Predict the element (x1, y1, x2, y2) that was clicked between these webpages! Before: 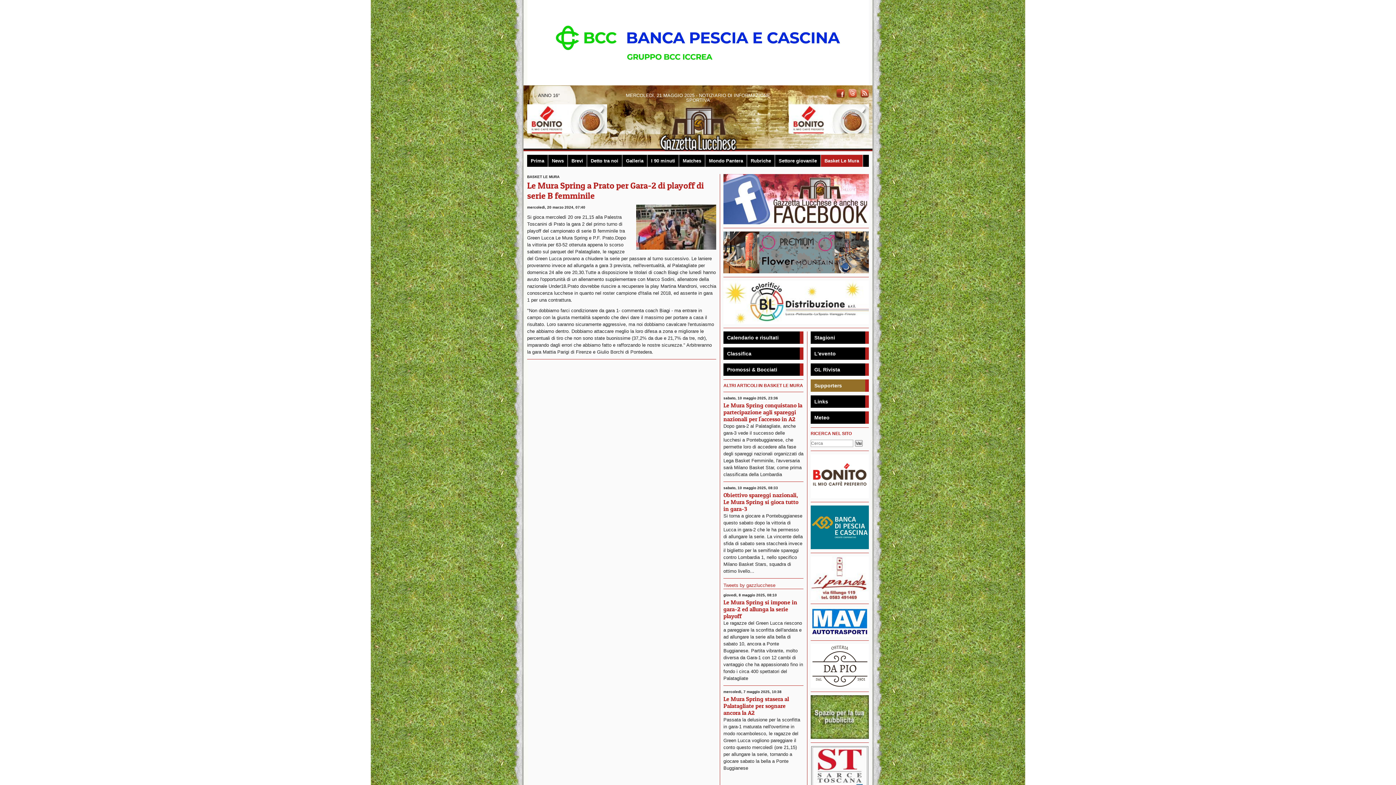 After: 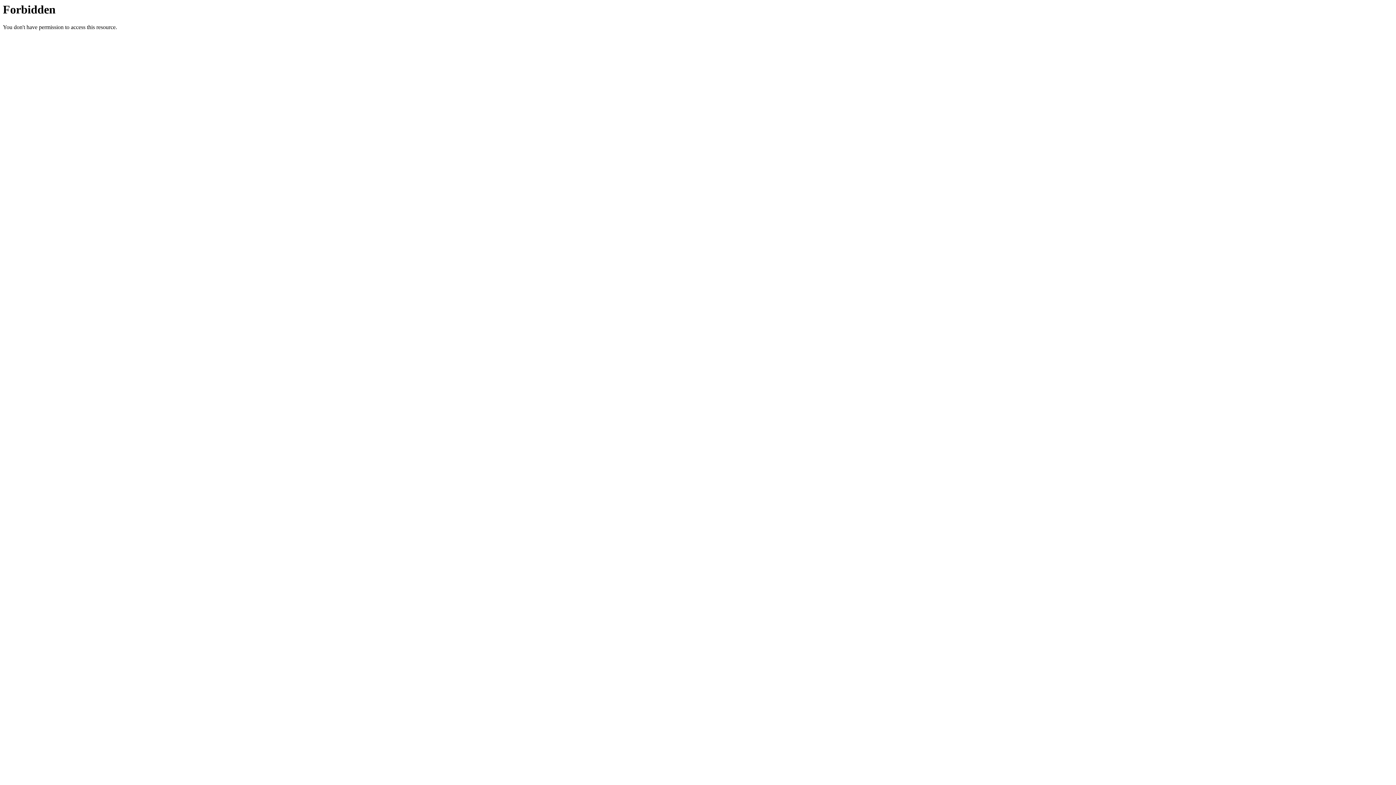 Action: bbox: (810, 575, 869, 580)